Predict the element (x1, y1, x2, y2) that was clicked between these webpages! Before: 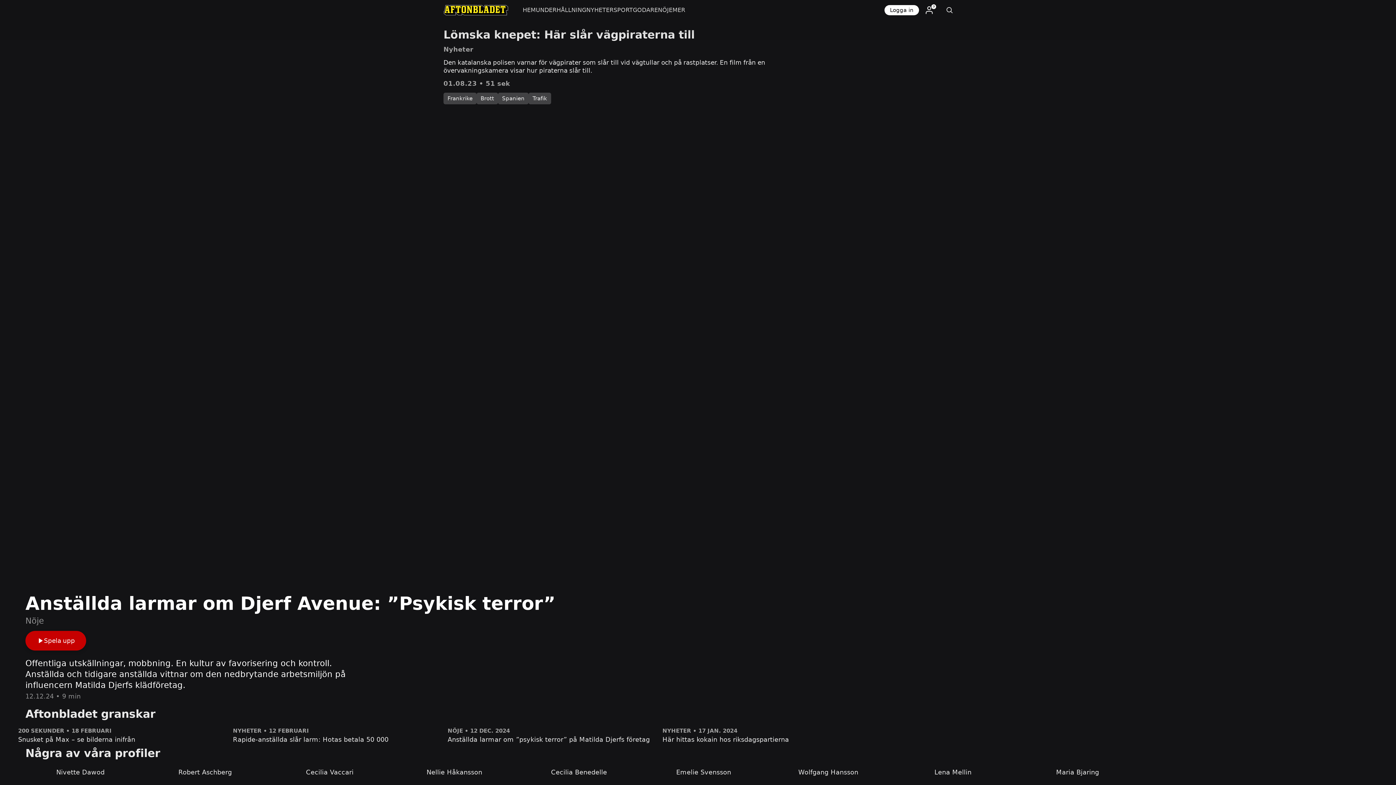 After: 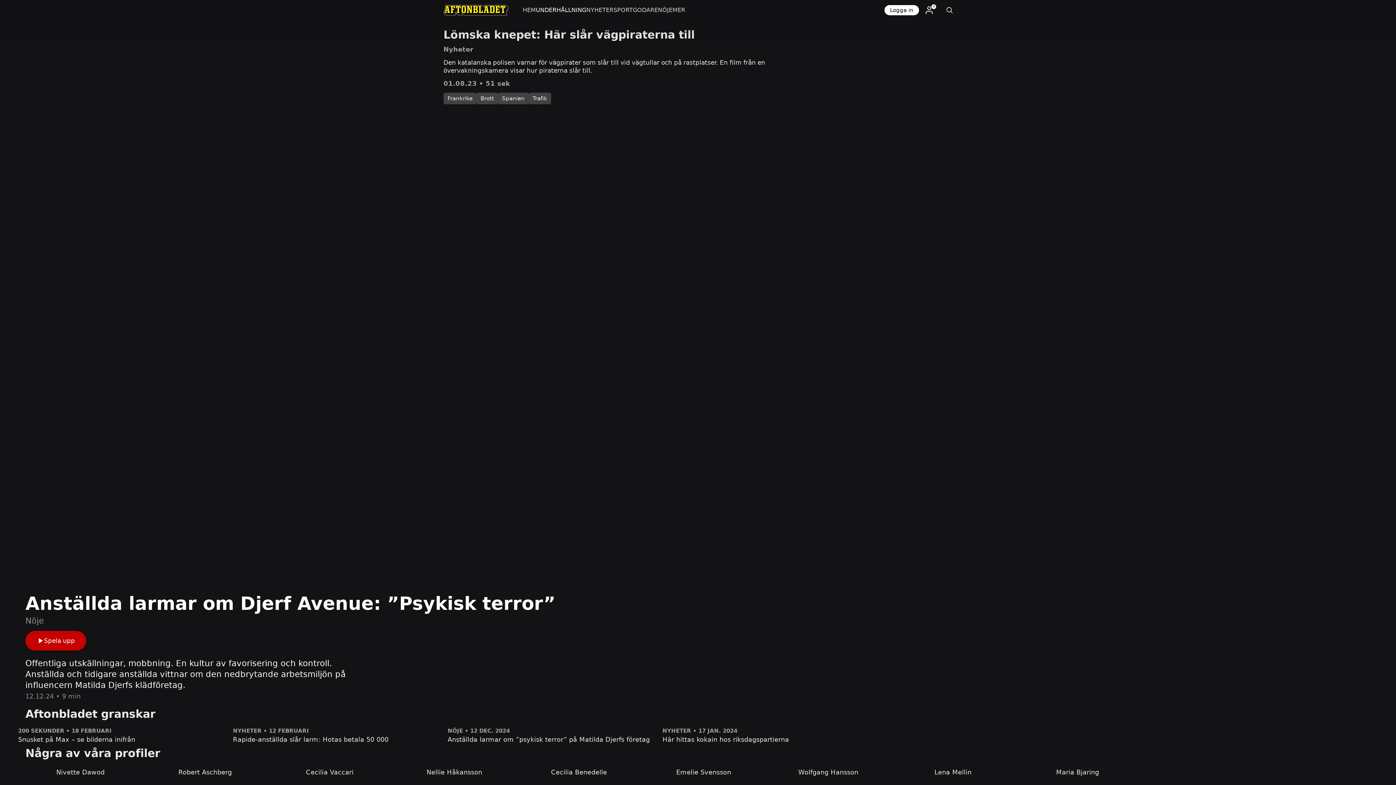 Action: label: UNDERHÅLLNING bbox: (535, 0, 586, 20)